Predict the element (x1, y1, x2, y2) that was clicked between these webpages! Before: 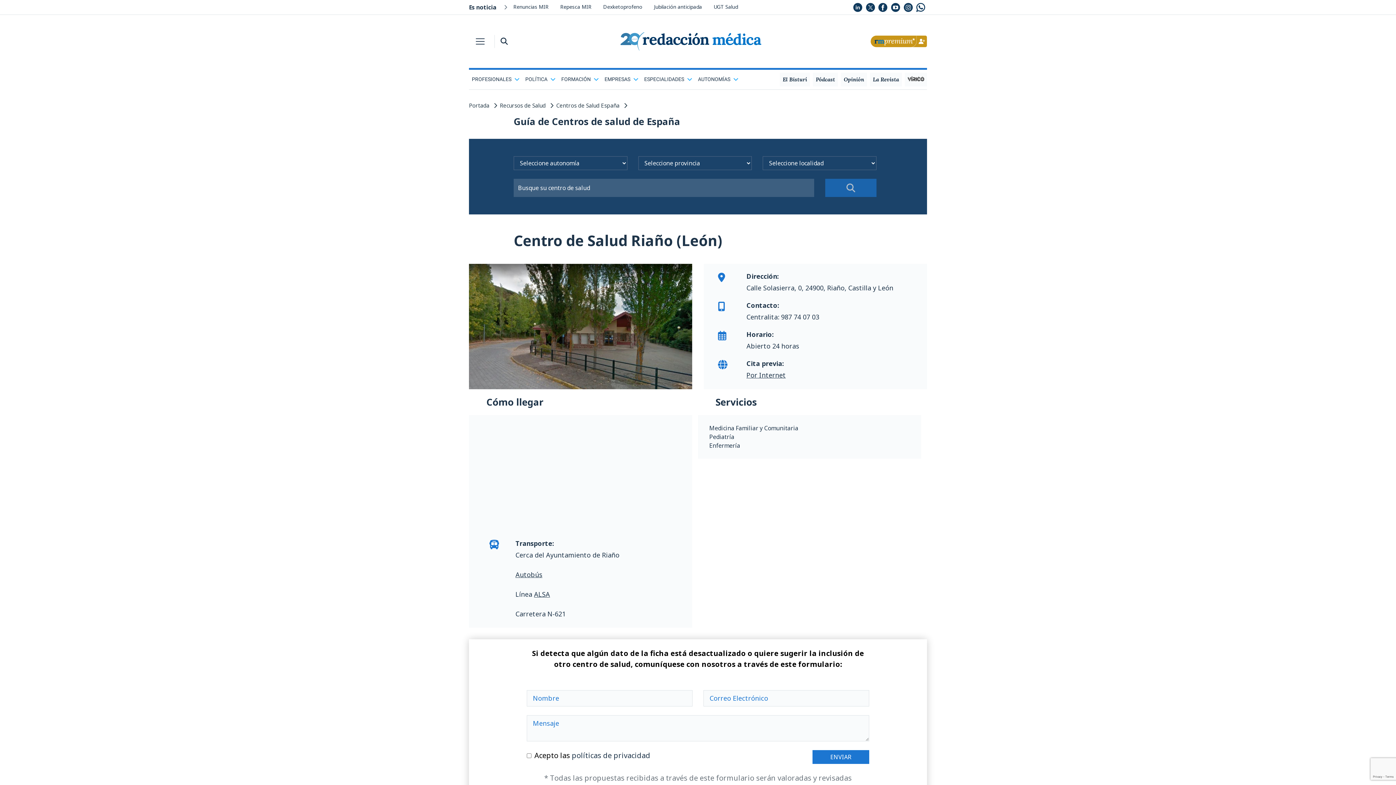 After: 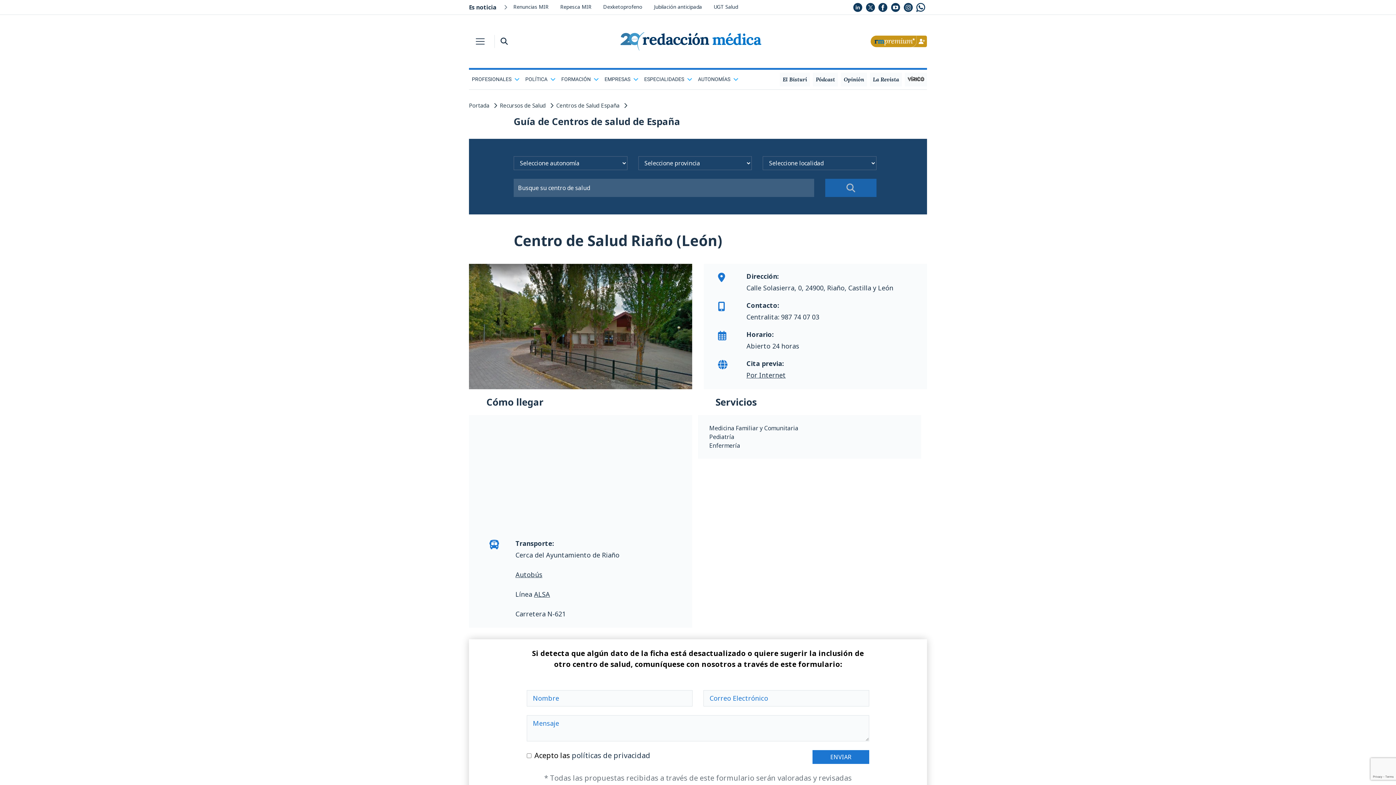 Action: label: Por Internet bbox: (746, 370, 785, 379)